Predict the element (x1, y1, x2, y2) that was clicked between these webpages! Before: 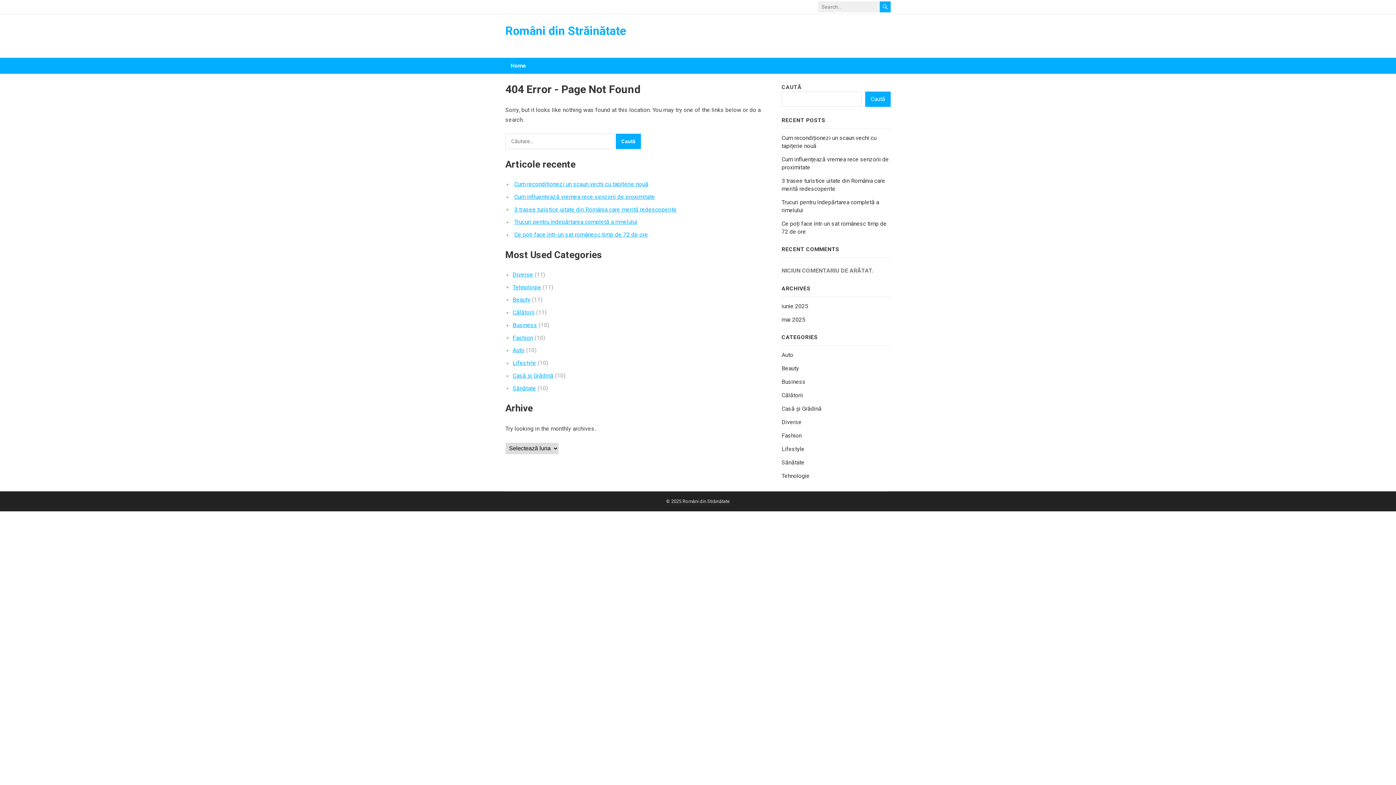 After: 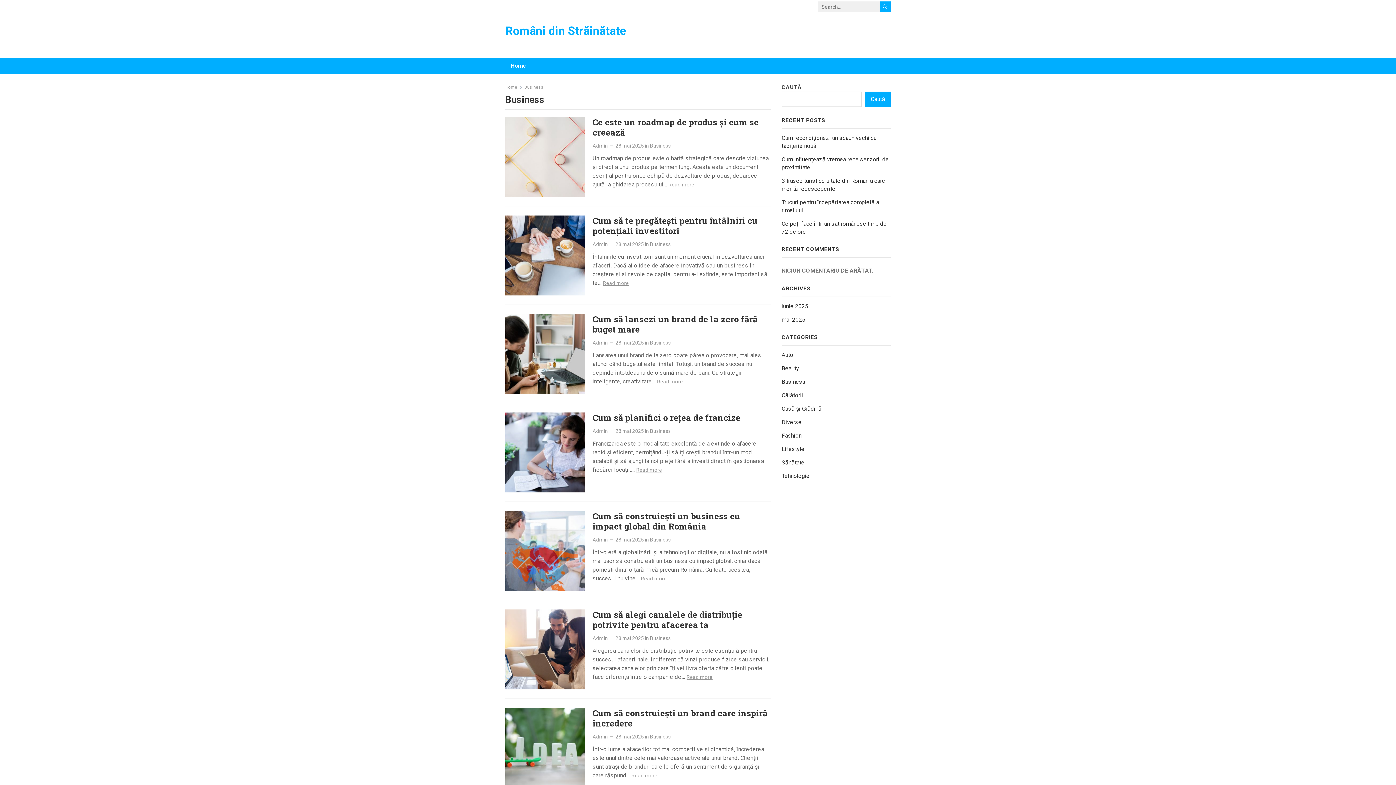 Action: bbox: (512, 321, 537, 328) label: Business